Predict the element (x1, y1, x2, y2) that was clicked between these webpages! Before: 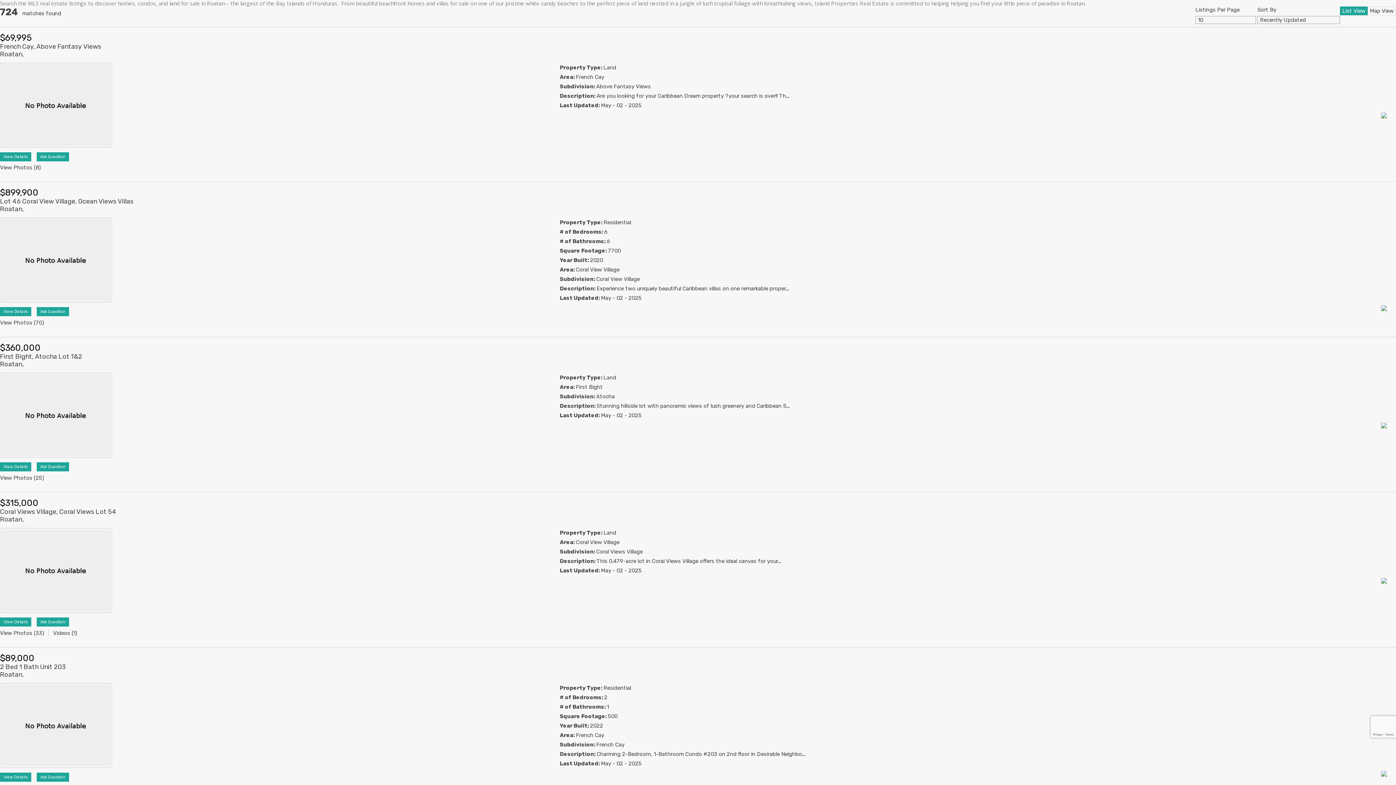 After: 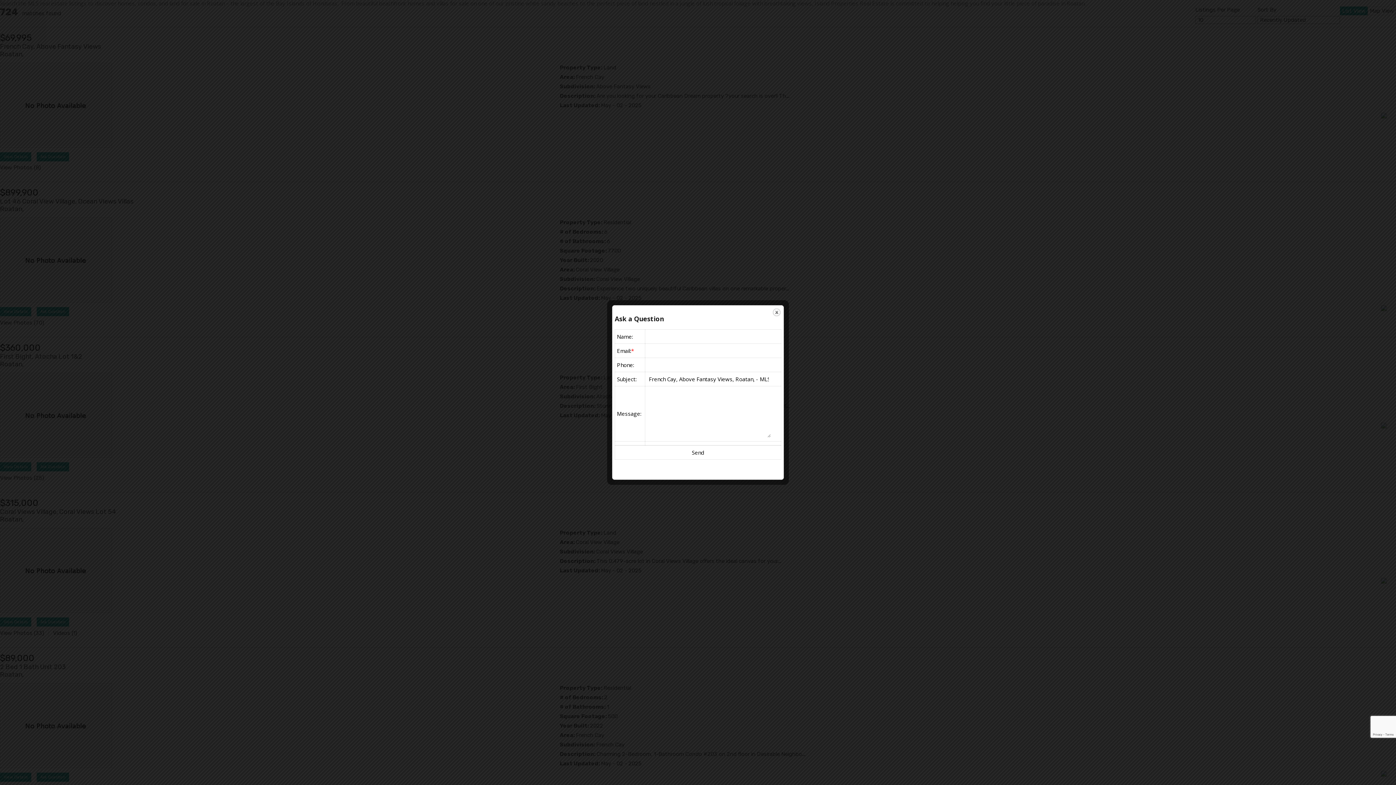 Action: label: Ask Question bbox: (36, 152, 69, 161)